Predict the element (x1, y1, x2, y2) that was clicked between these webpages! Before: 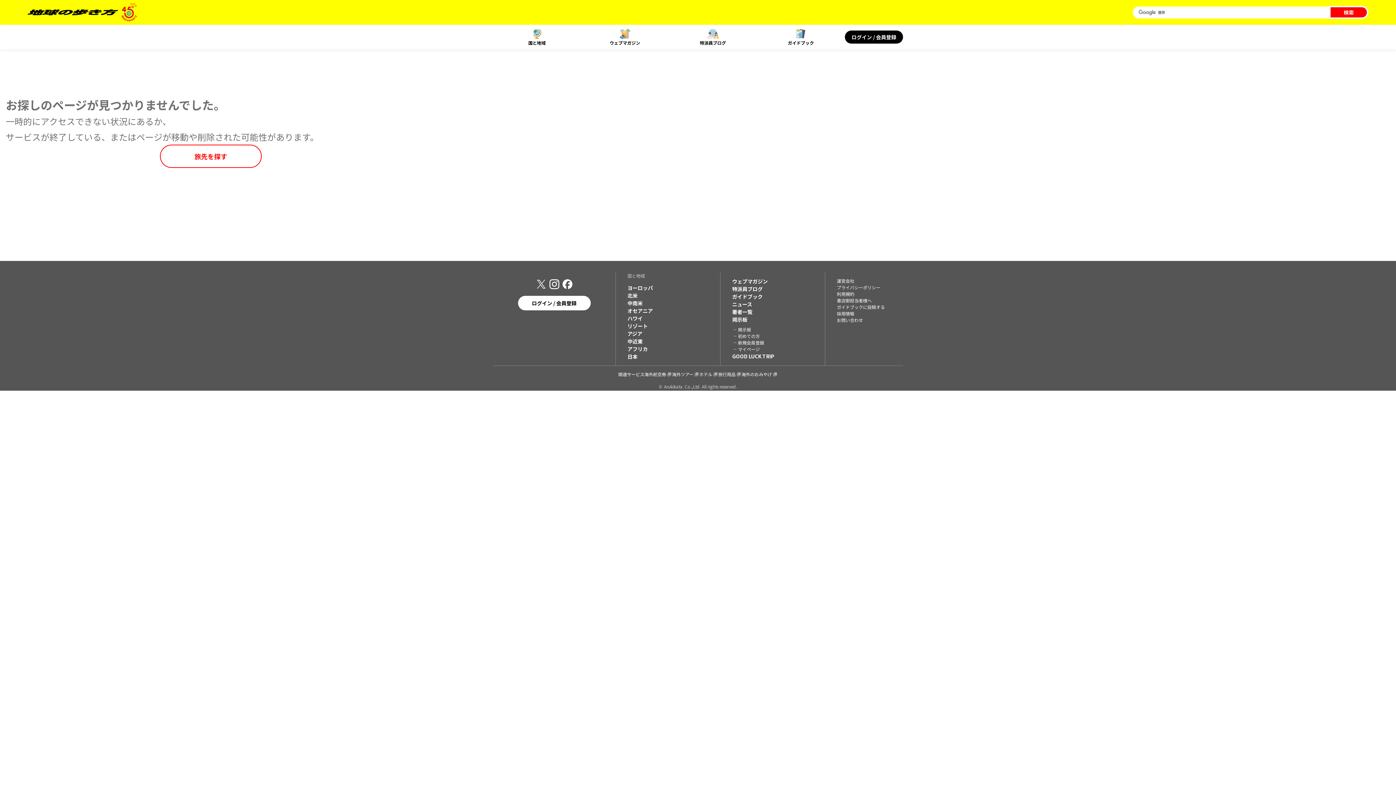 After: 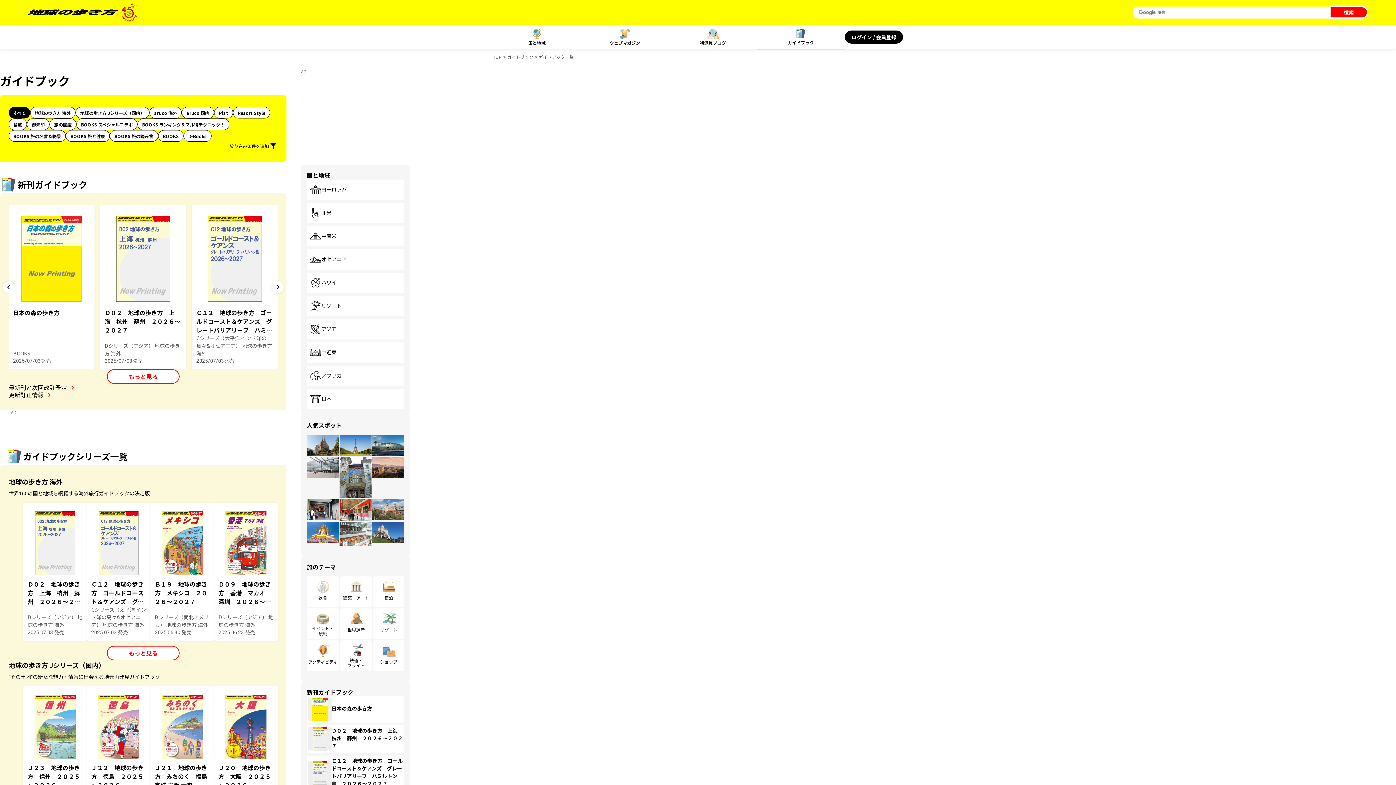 Action: bbox: (757, 24, 845, 49) label: ガイドブック